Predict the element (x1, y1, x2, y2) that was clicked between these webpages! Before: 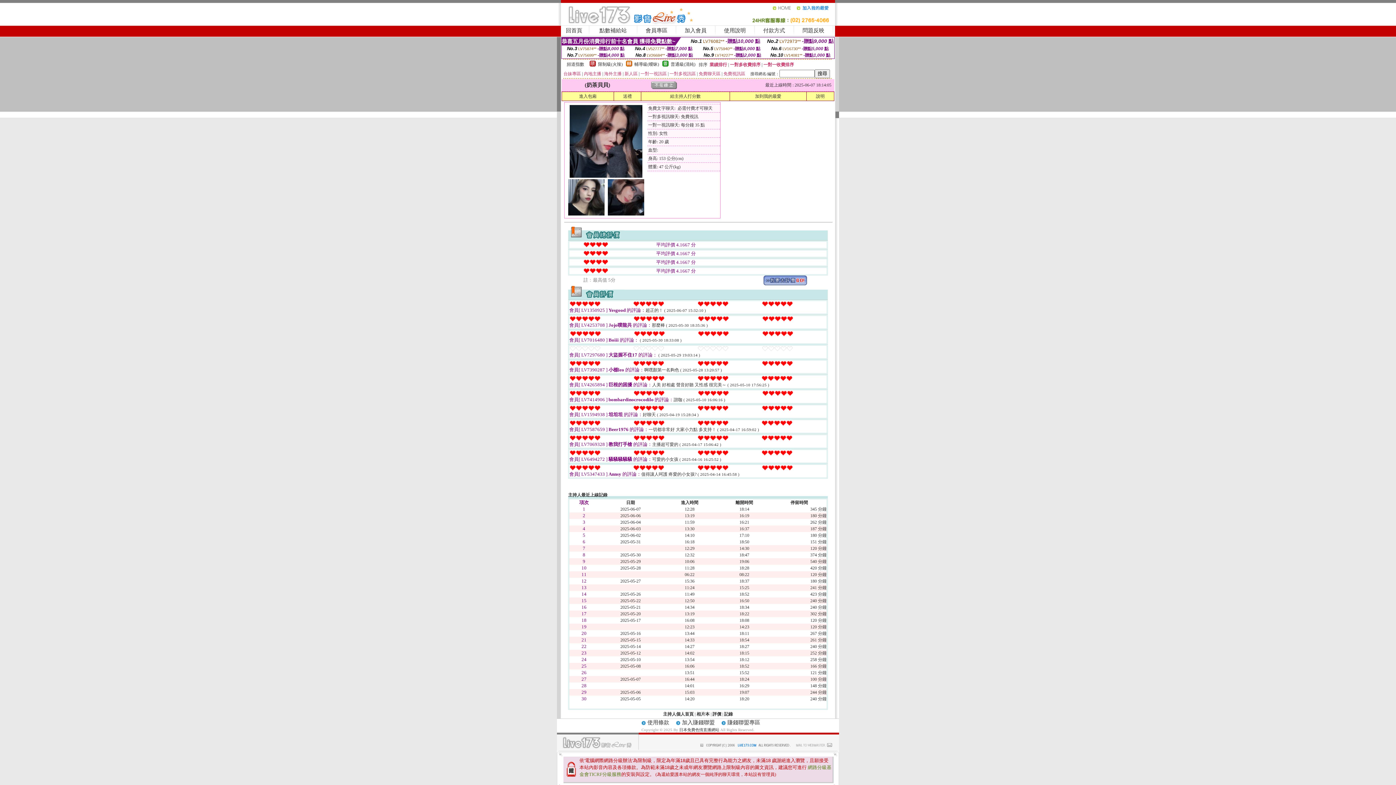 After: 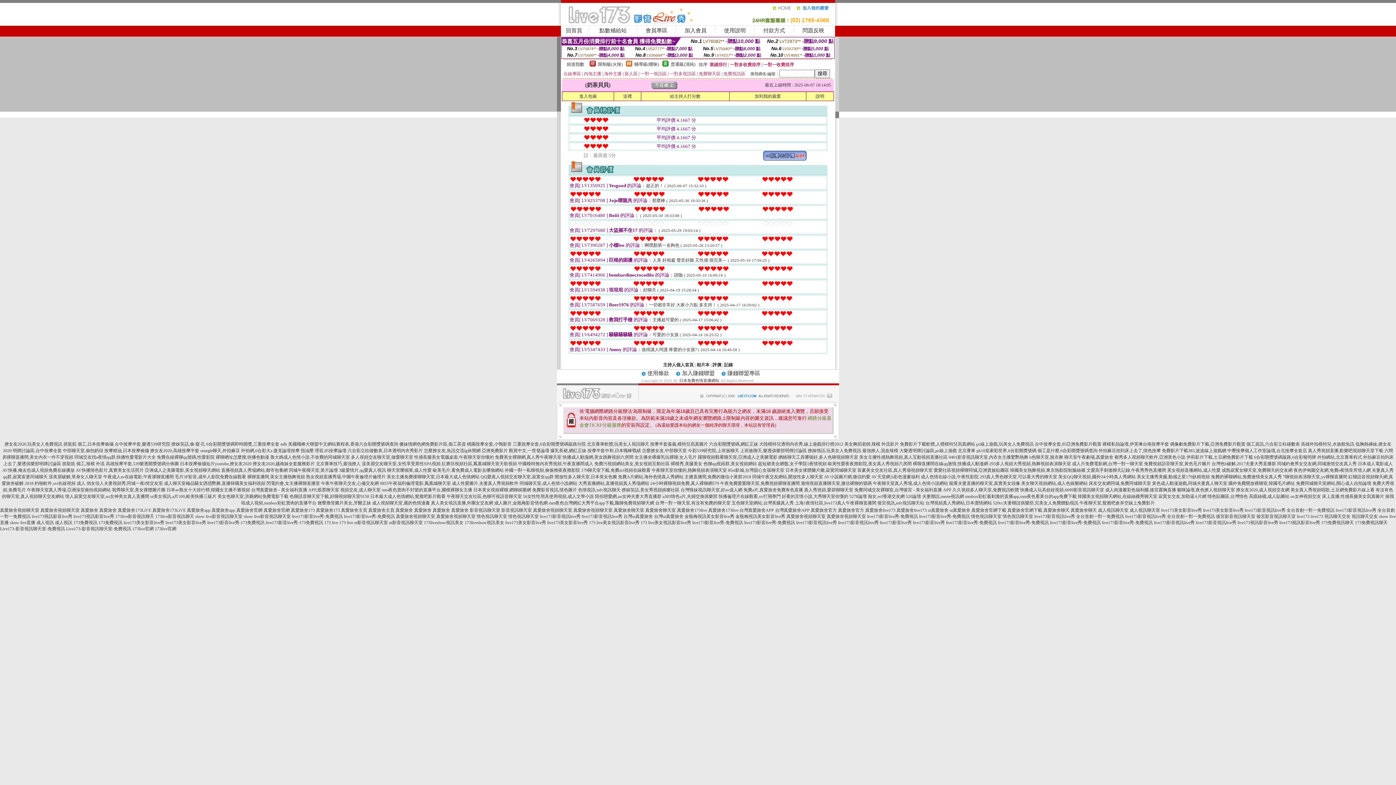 Action: label: 評價 bbox: (712, 712, 721, 717)